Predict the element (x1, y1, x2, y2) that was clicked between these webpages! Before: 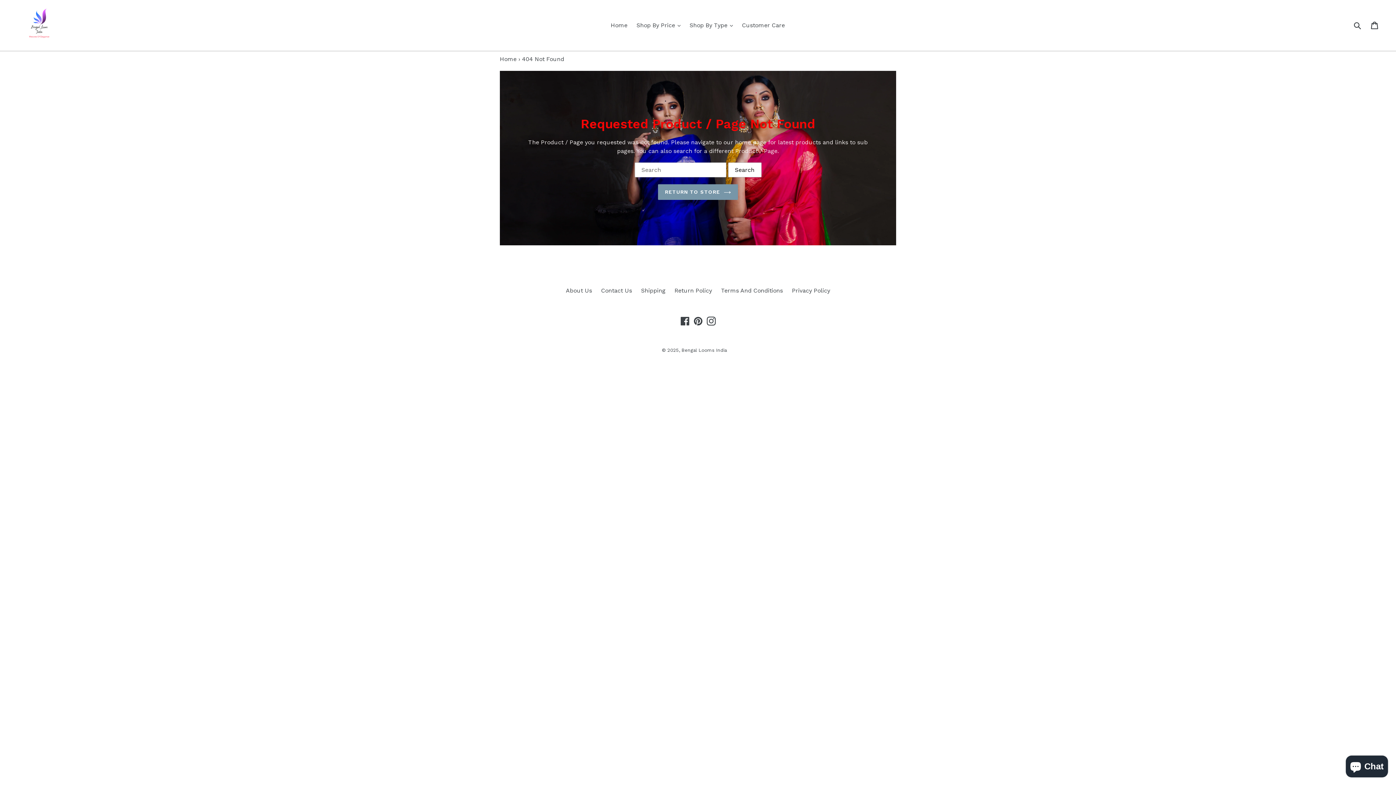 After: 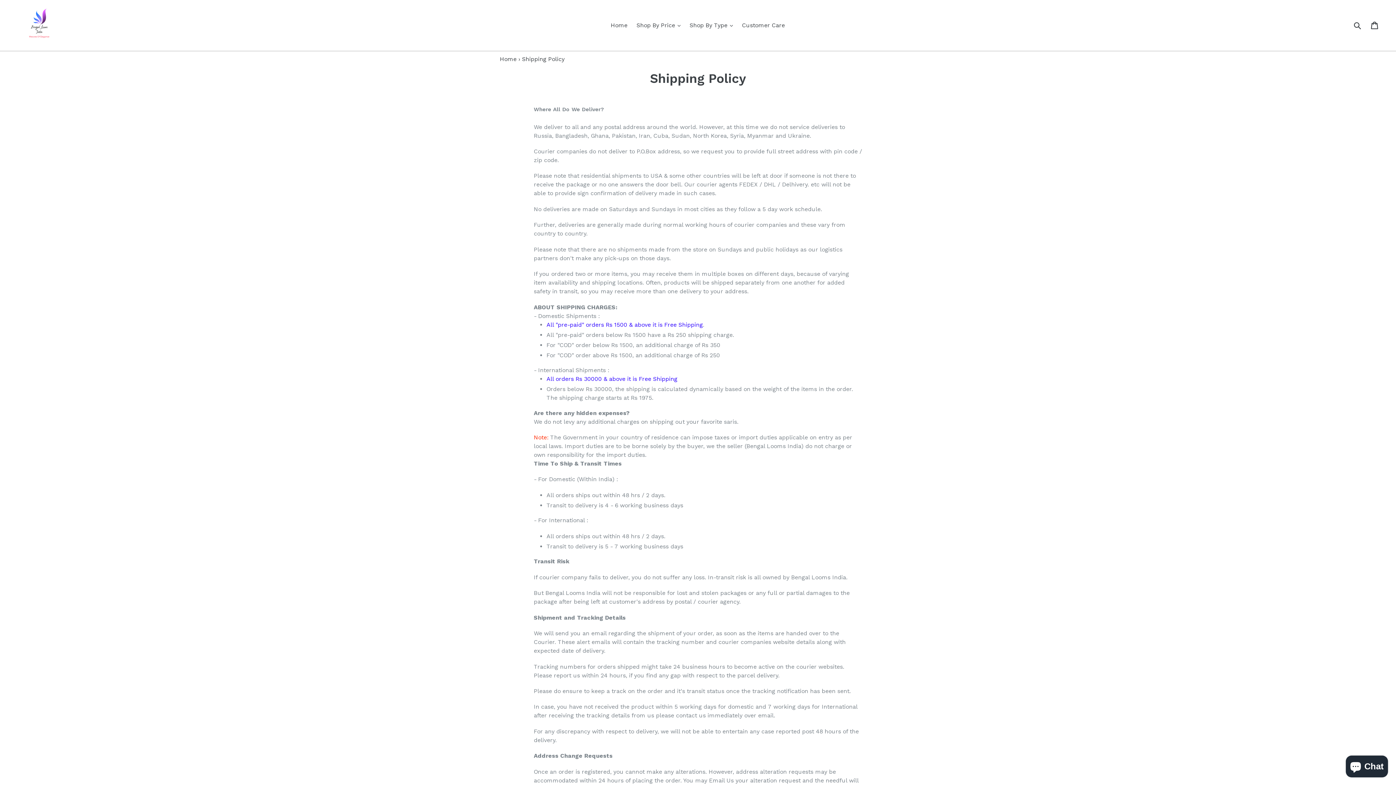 Action: bbox: (641, 287, 665, 294) label: Shipping